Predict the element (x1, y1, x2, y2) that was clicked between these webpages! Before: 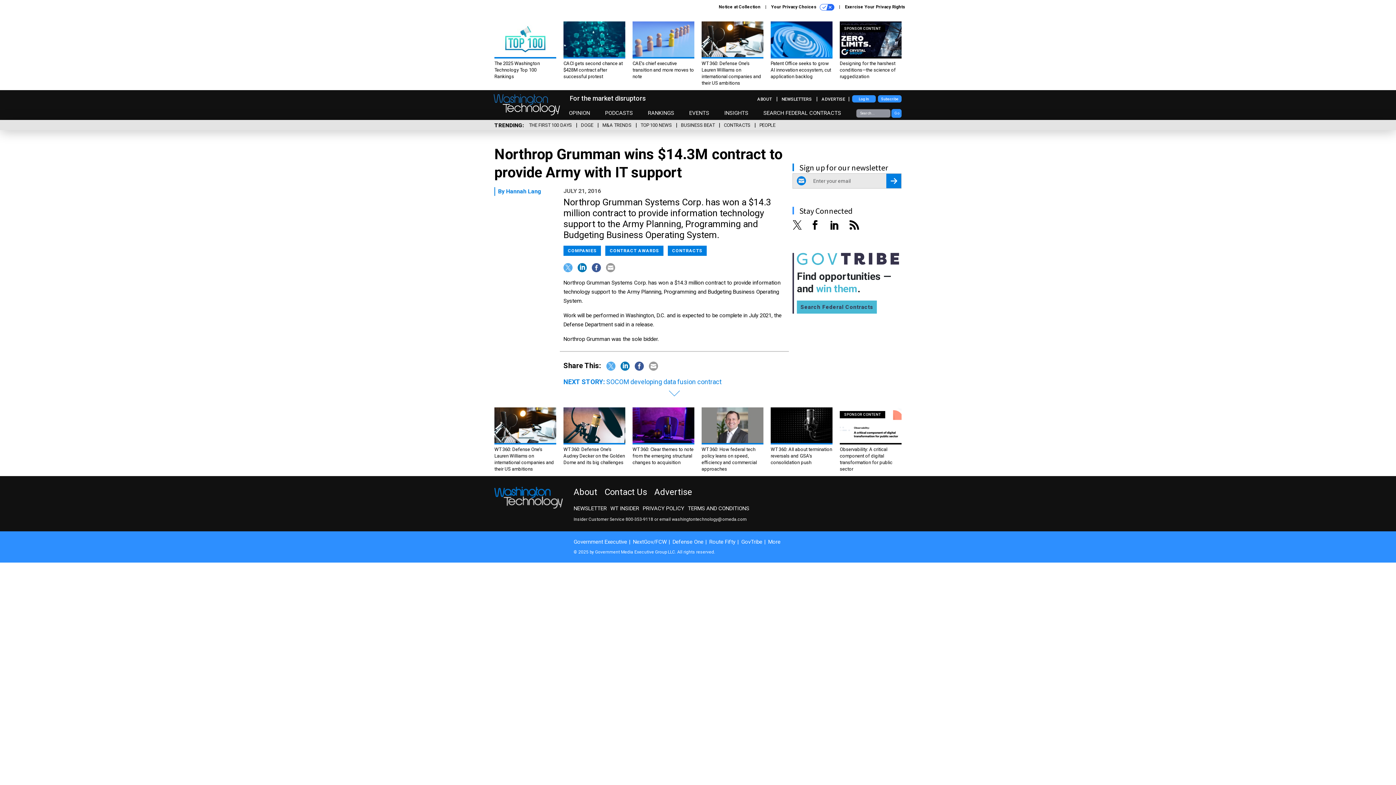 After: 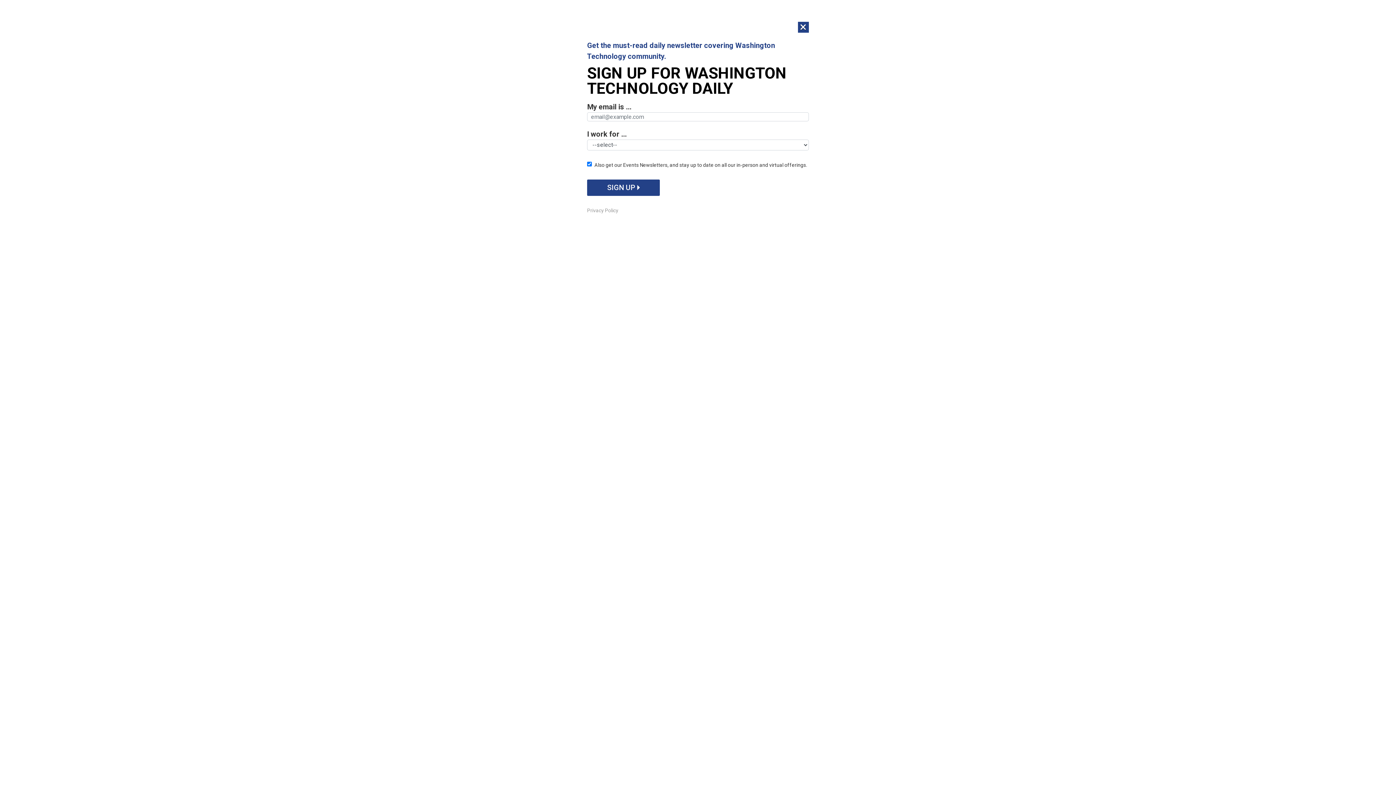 Action: bbox: (840, 21, 901, 79) label: SPONSOR CONTENT
Designing for the harshest conditions—the science of ruggedization